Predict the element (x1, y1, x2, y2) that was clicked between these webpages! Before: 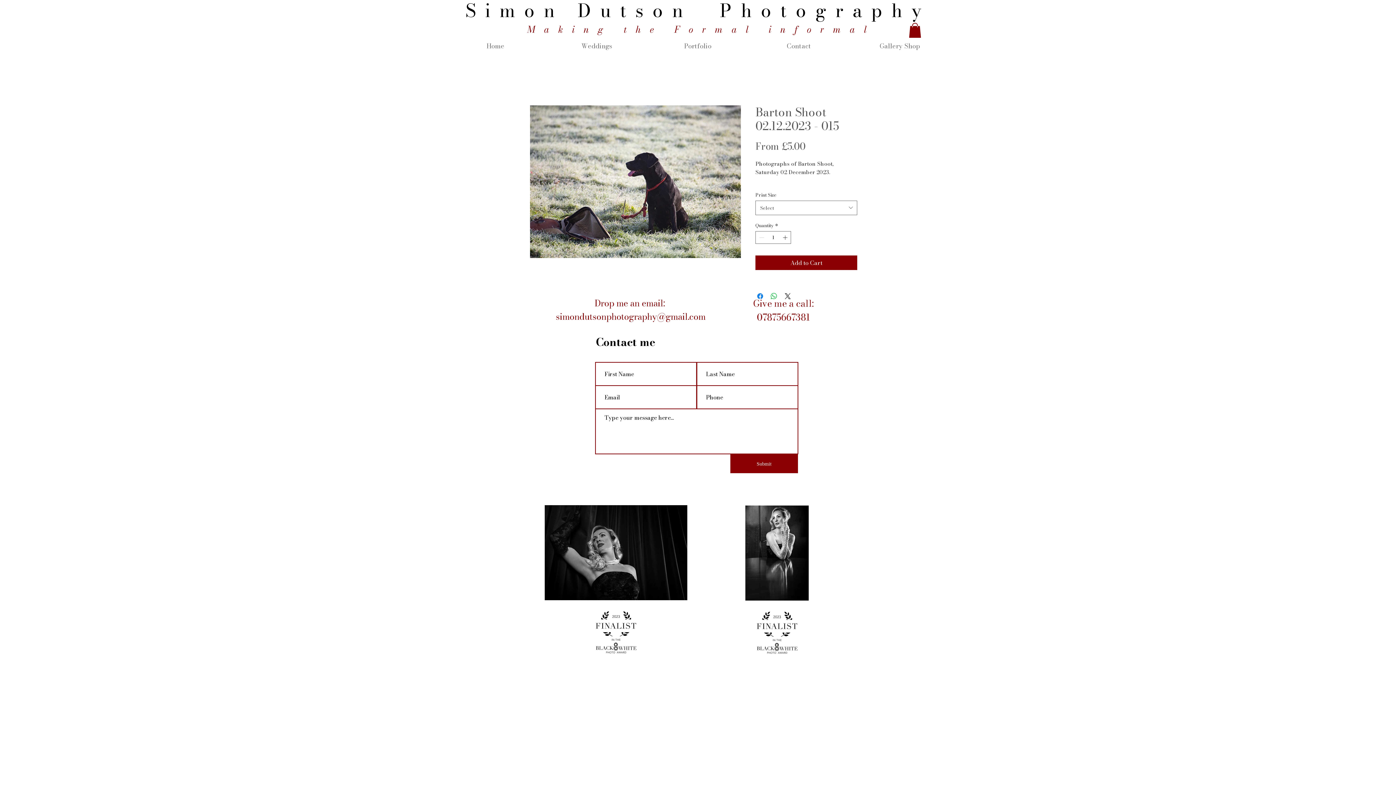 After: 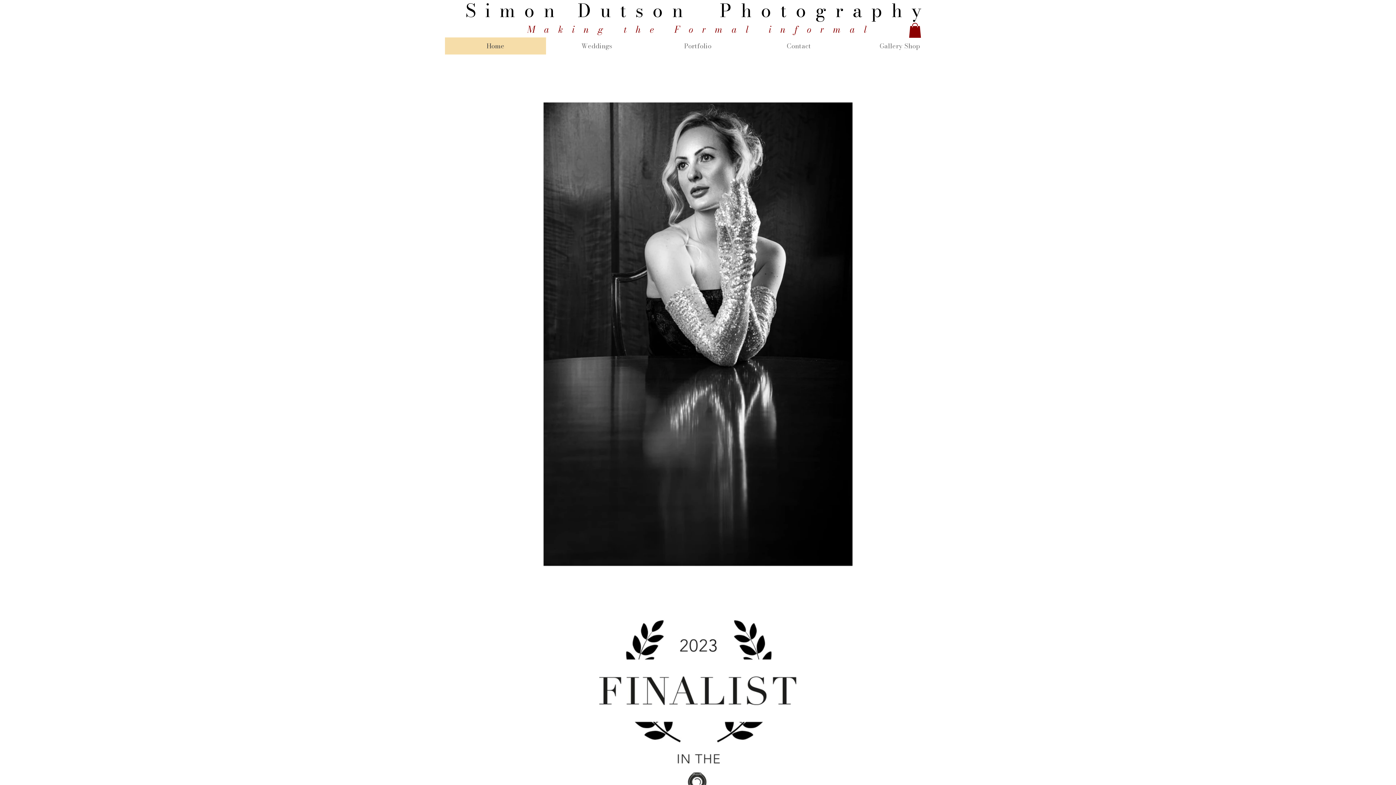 Action: label: Home bbox: (445, 37, 546, 54)